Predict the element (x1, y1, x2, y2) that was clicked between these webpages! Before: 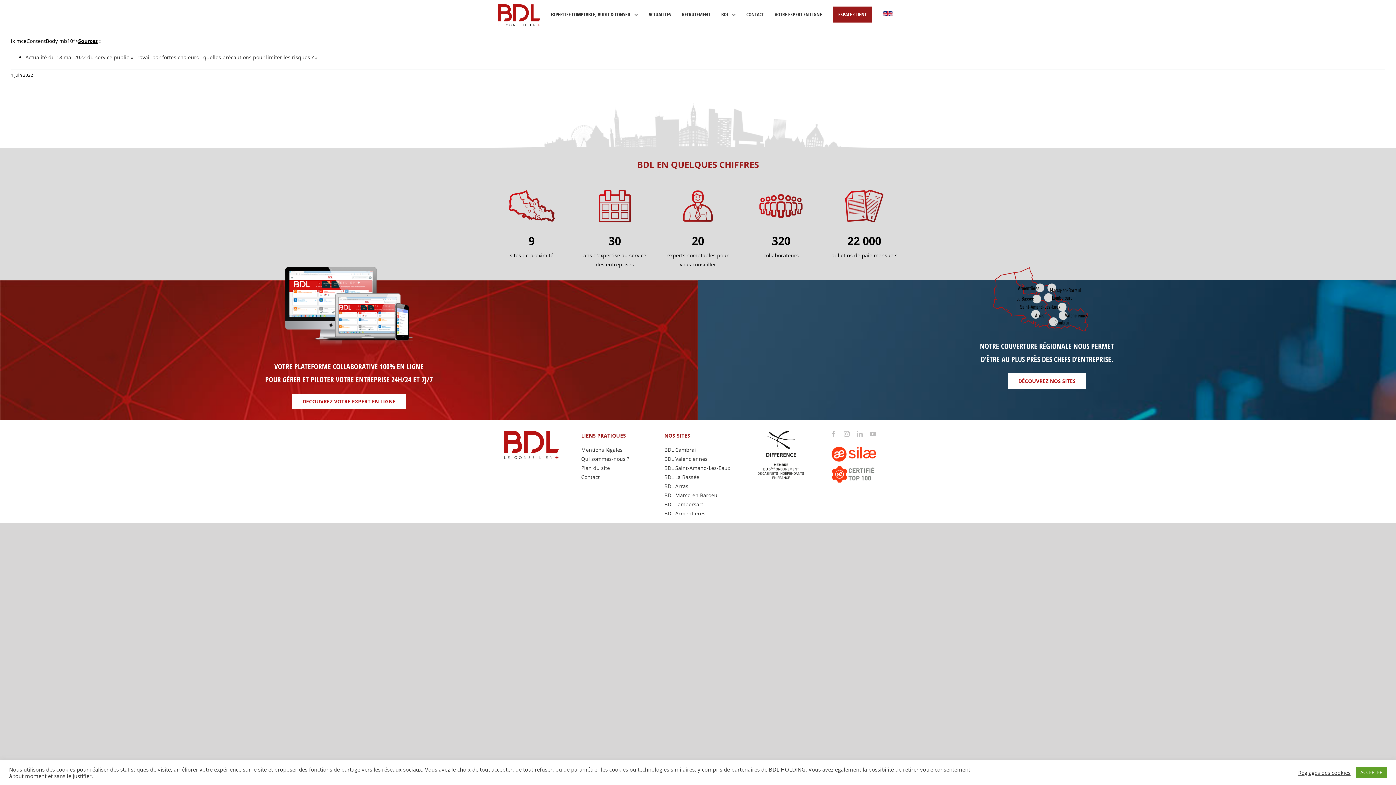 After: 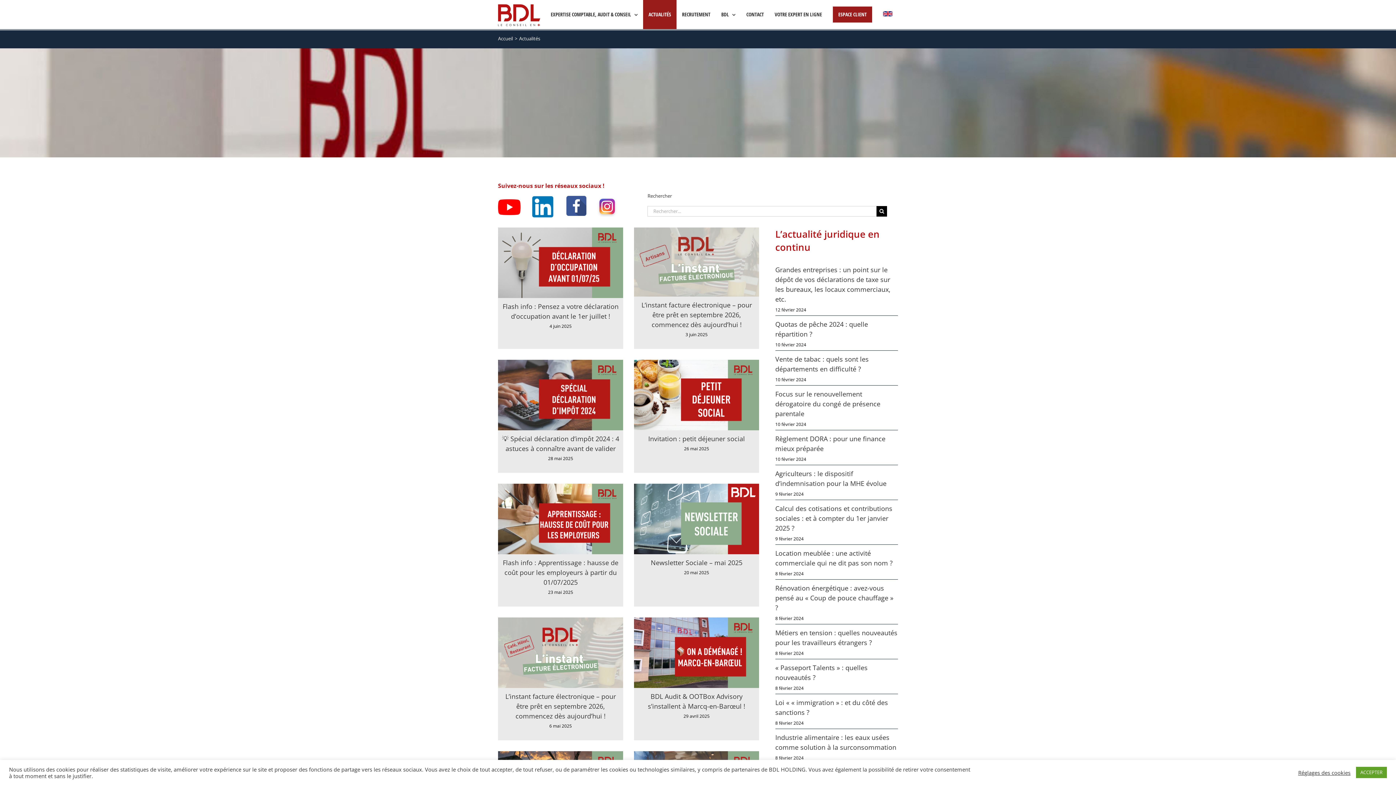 Action: bbox: (643, 0, 676, 29) label: ACTUALITÉS